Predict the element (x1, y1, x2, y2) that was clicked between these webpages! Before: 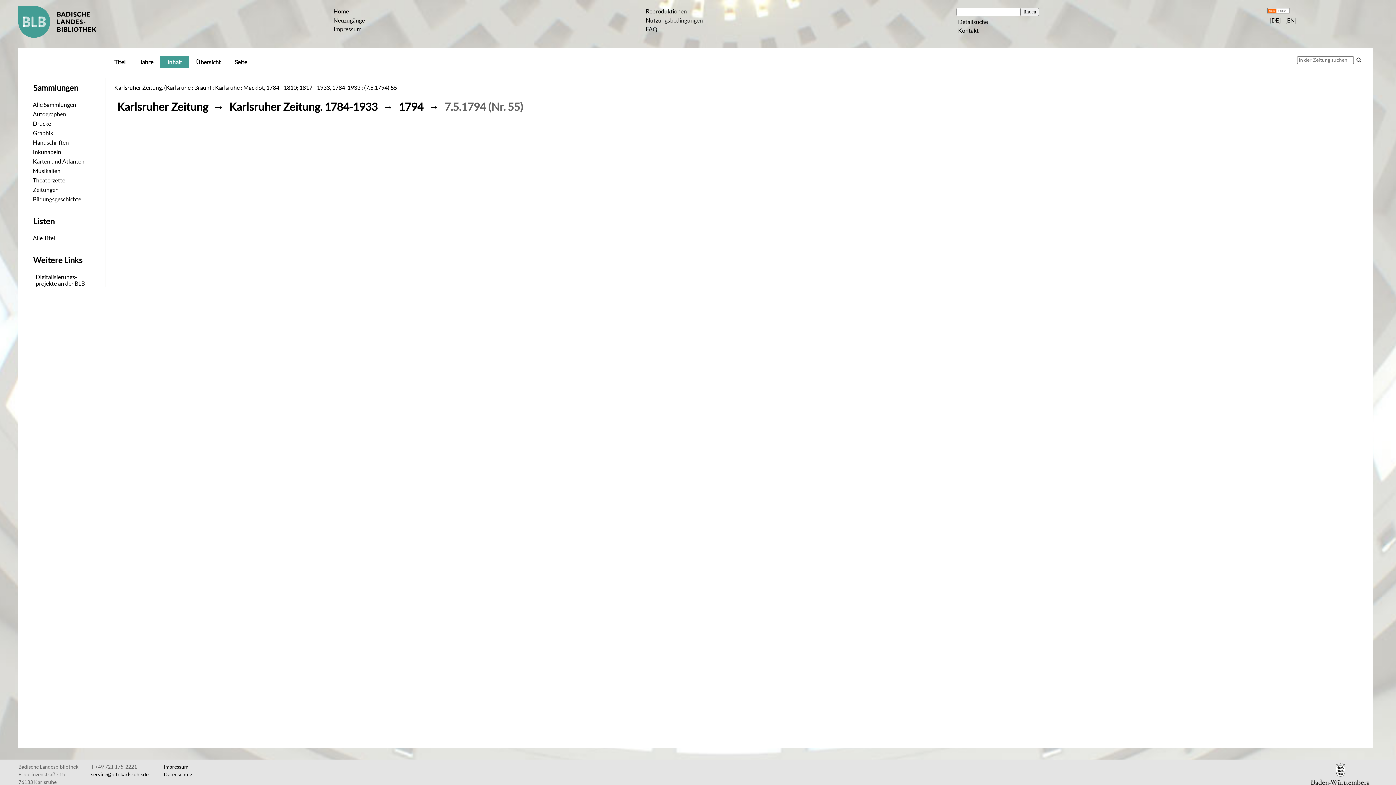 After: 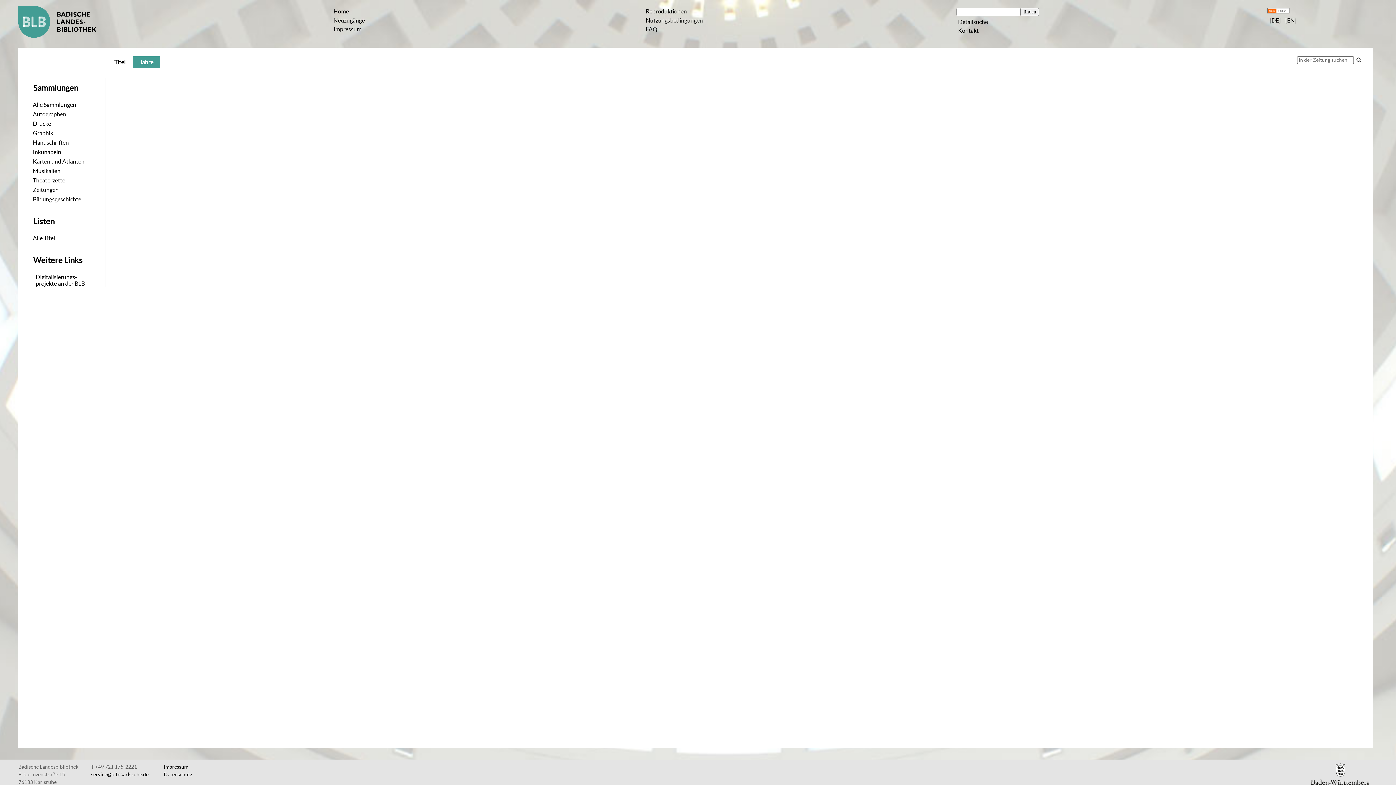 Action: label: Jahre bbox: (132, 56, 160, 67)